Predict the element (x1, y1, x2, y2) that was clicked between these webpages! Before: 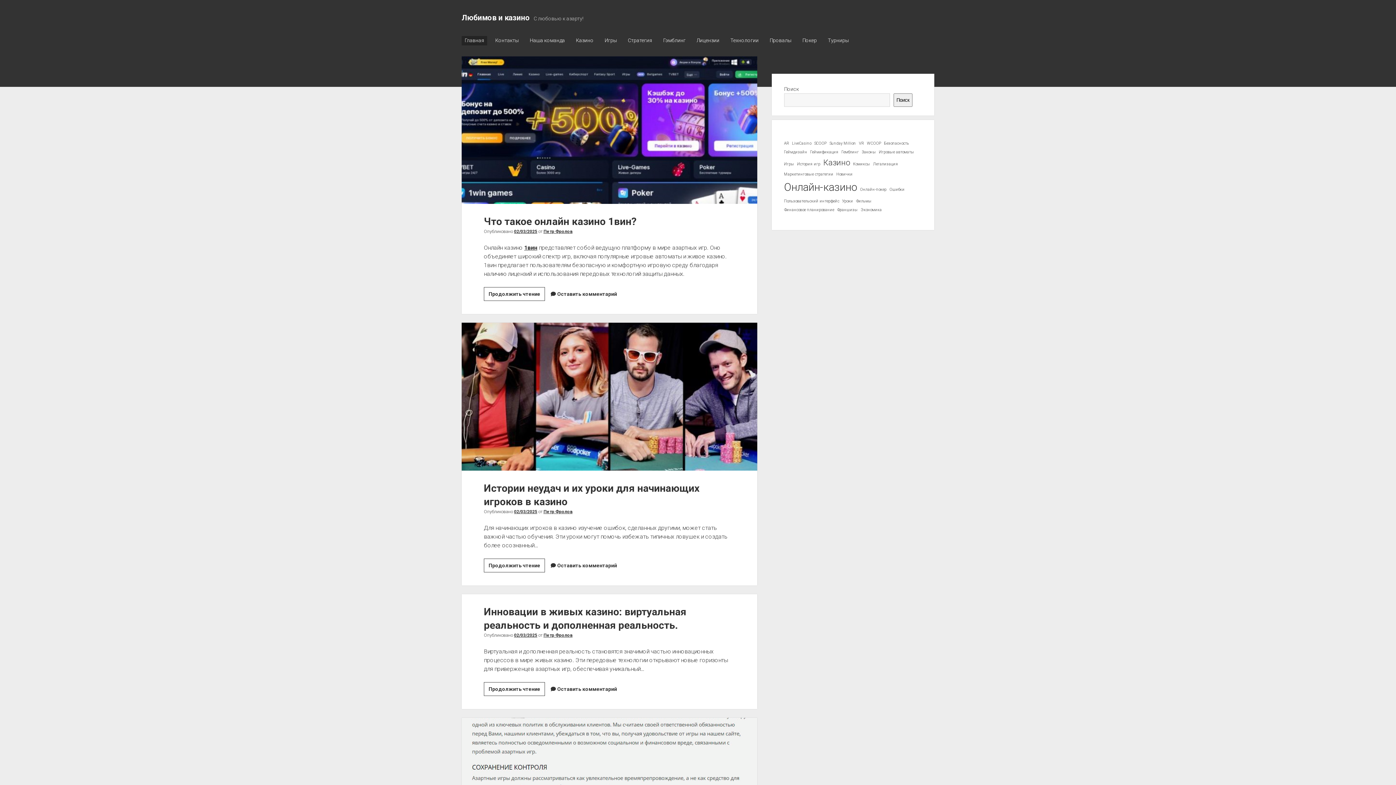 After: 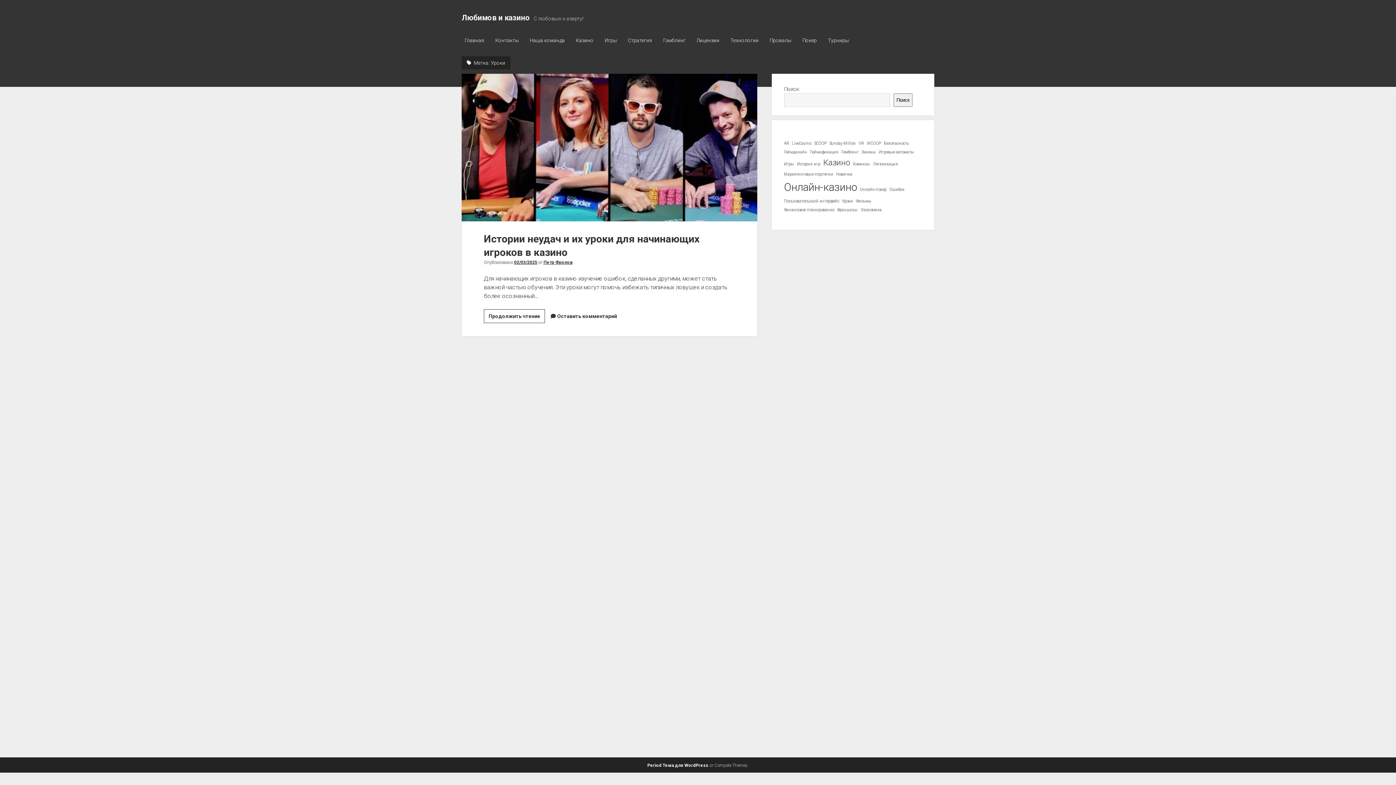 Action: label: Уроки (1 элемент) bbox: (842, 198, 853, 204)